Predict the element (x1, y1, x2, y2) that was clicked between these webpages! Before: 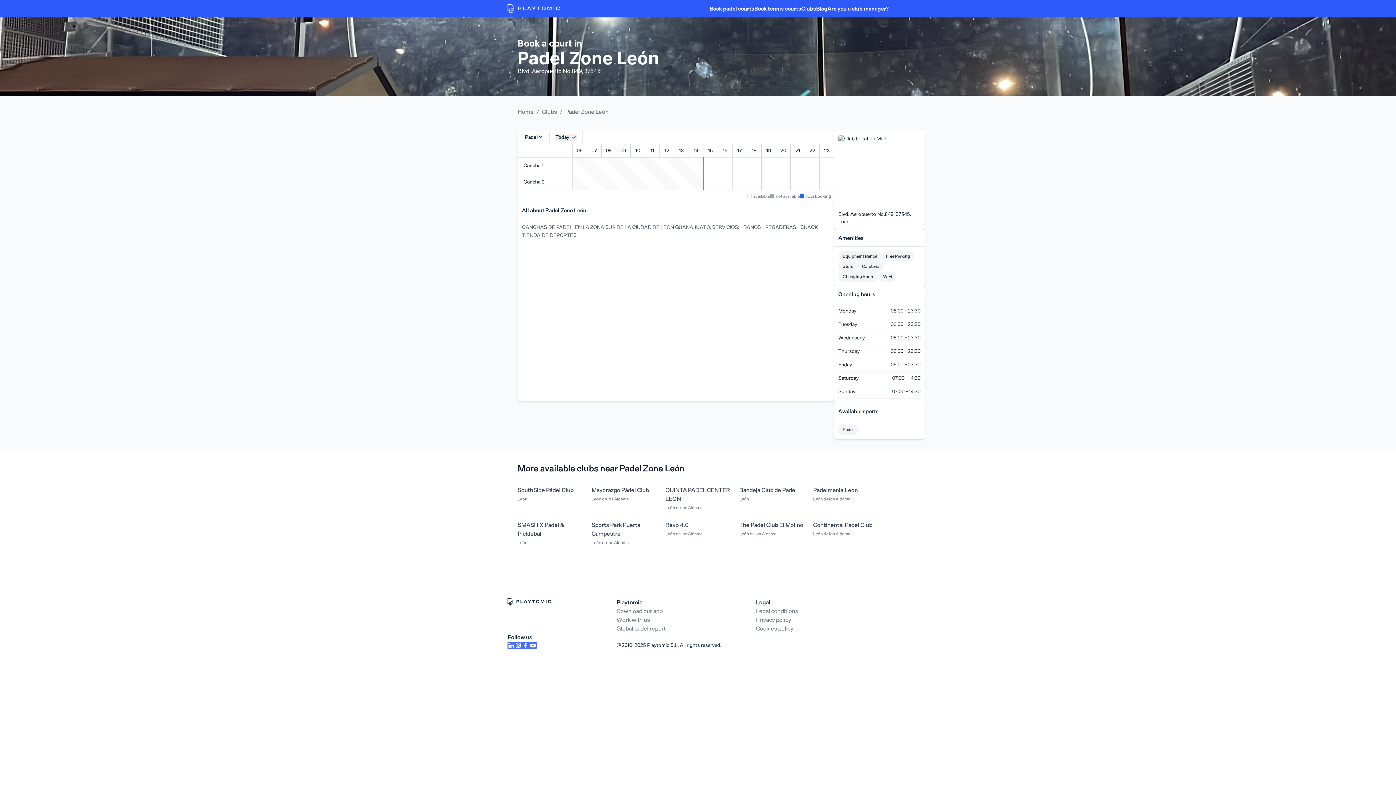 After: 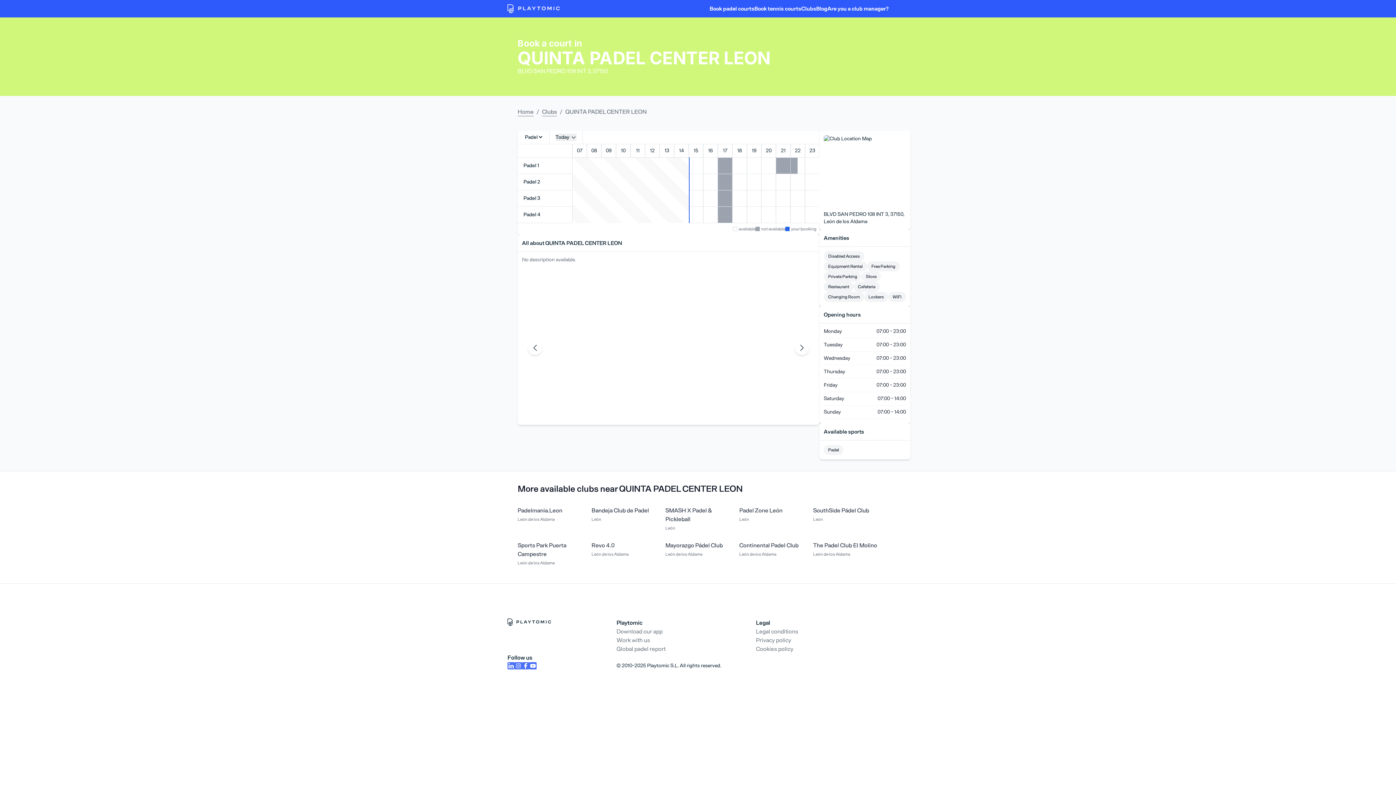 Action: label: QUINTA PADEL CENTER LEON bbox: (665, 486, 730, 503)